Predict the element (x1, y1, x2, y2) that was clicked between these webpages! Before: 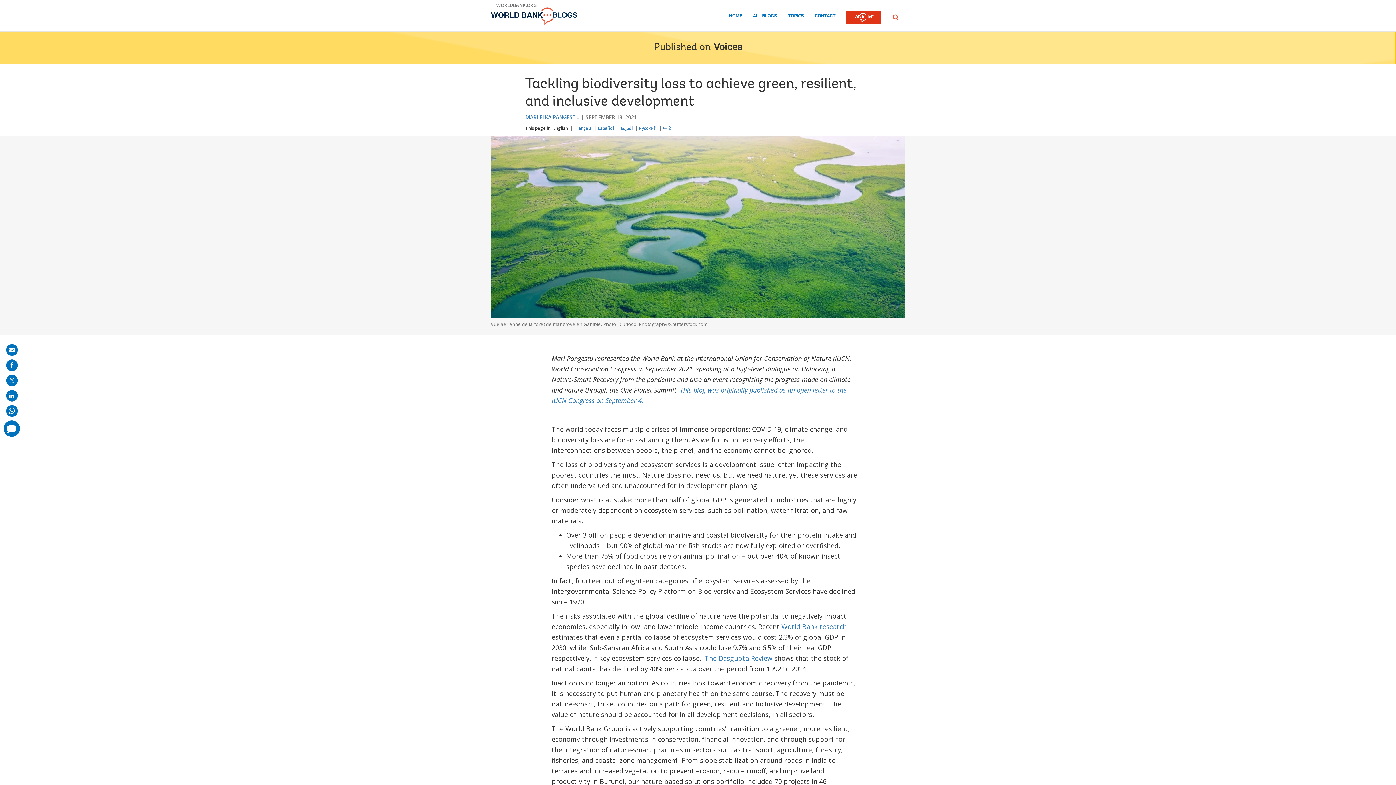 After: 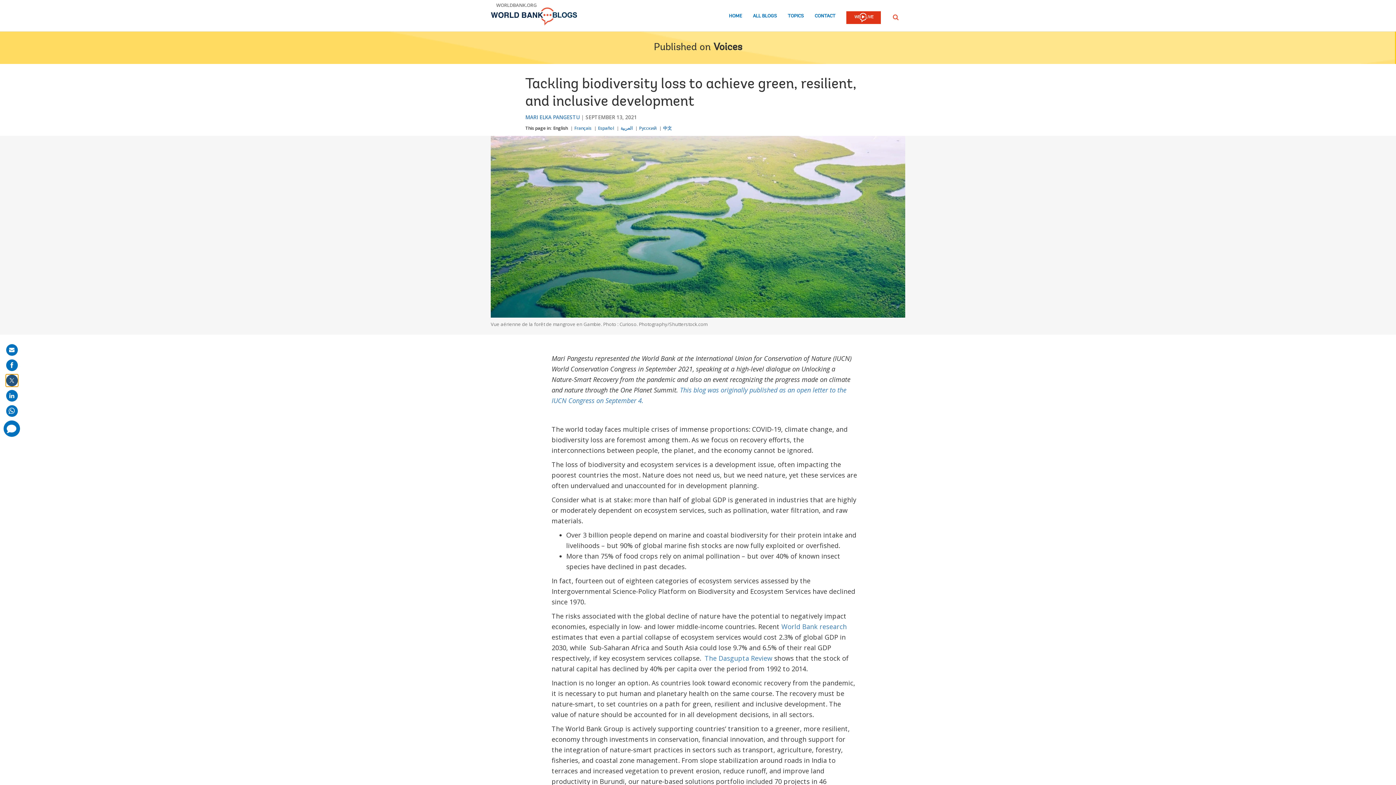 Action: label: share on post bbox: (6, 374, 17, 386)